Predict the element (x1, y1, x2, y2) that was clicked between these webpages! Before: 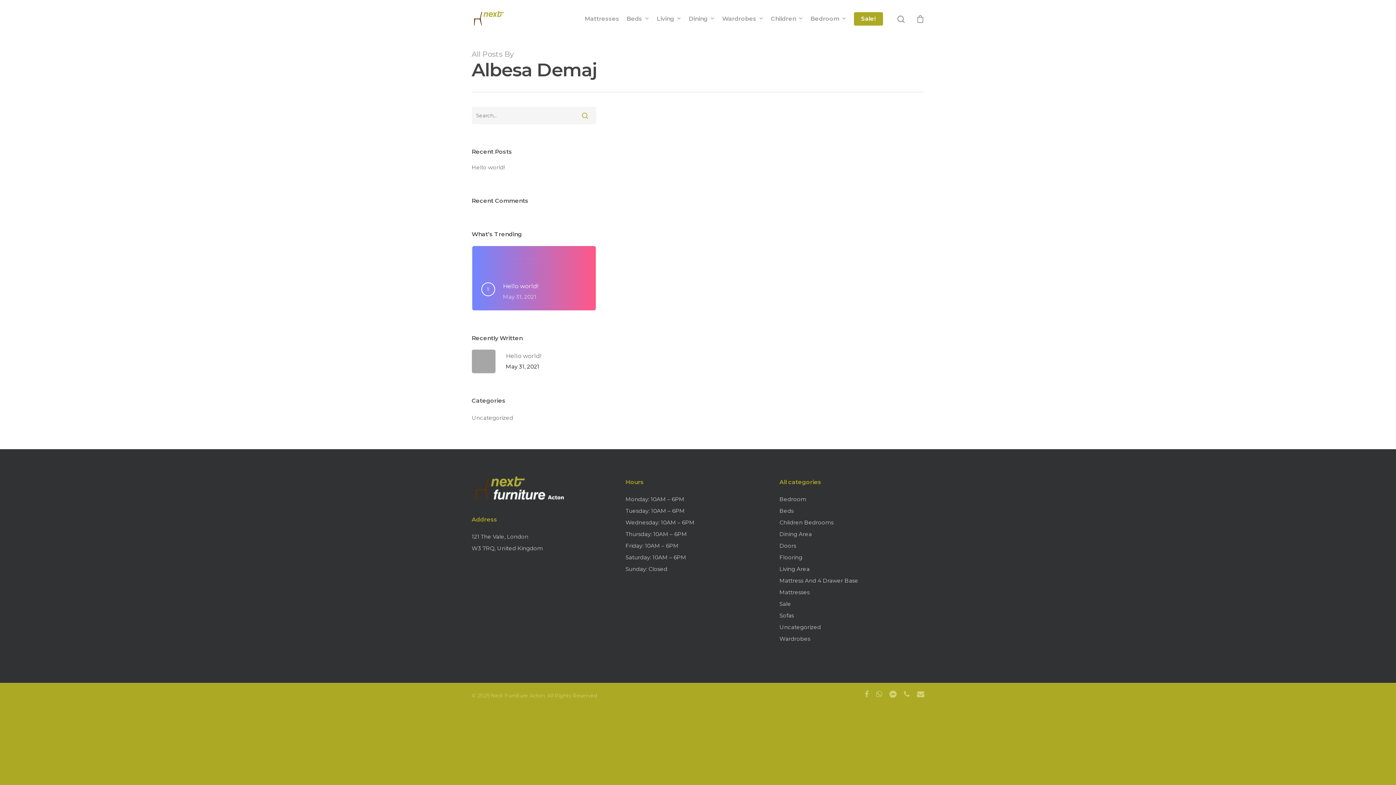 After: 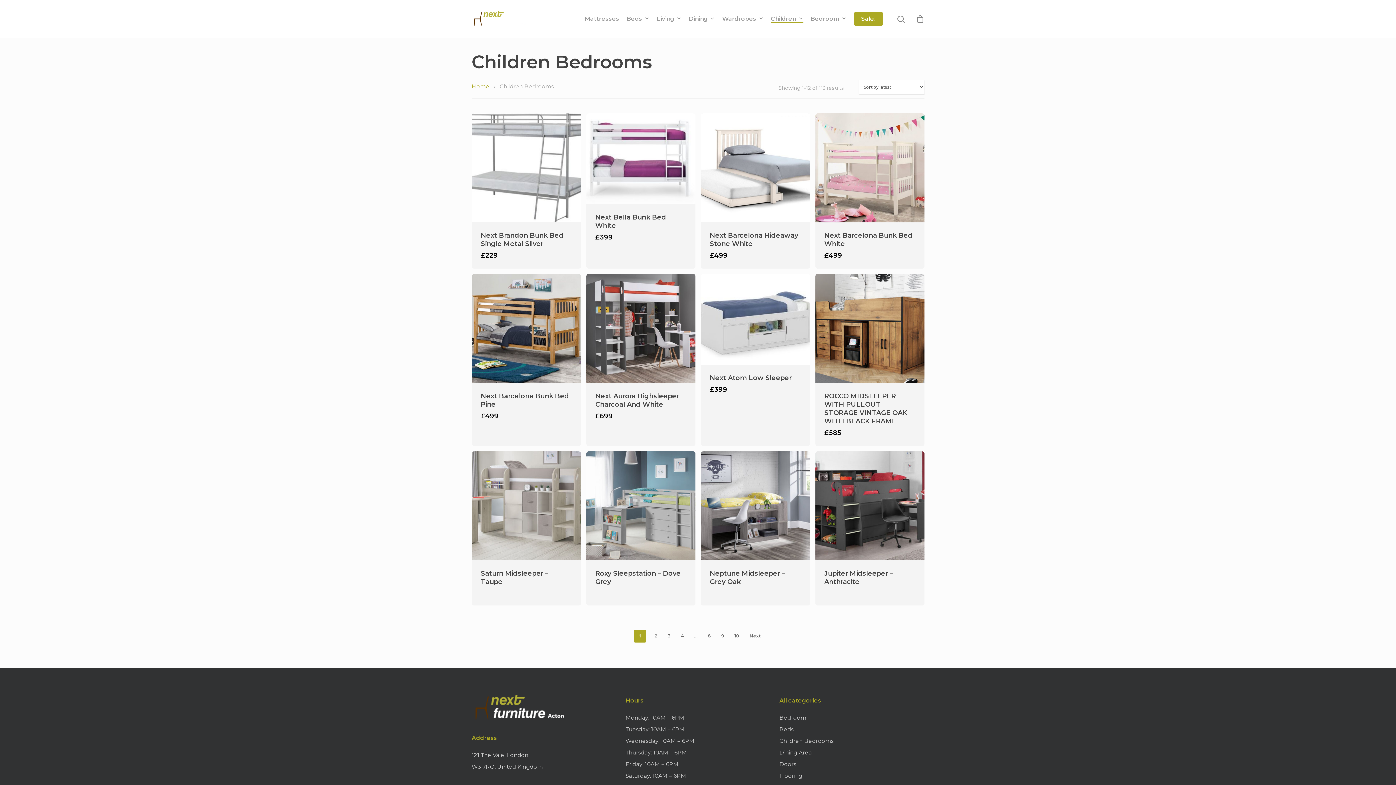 Action: label: Children bbox: (771, 15, 803, 21)